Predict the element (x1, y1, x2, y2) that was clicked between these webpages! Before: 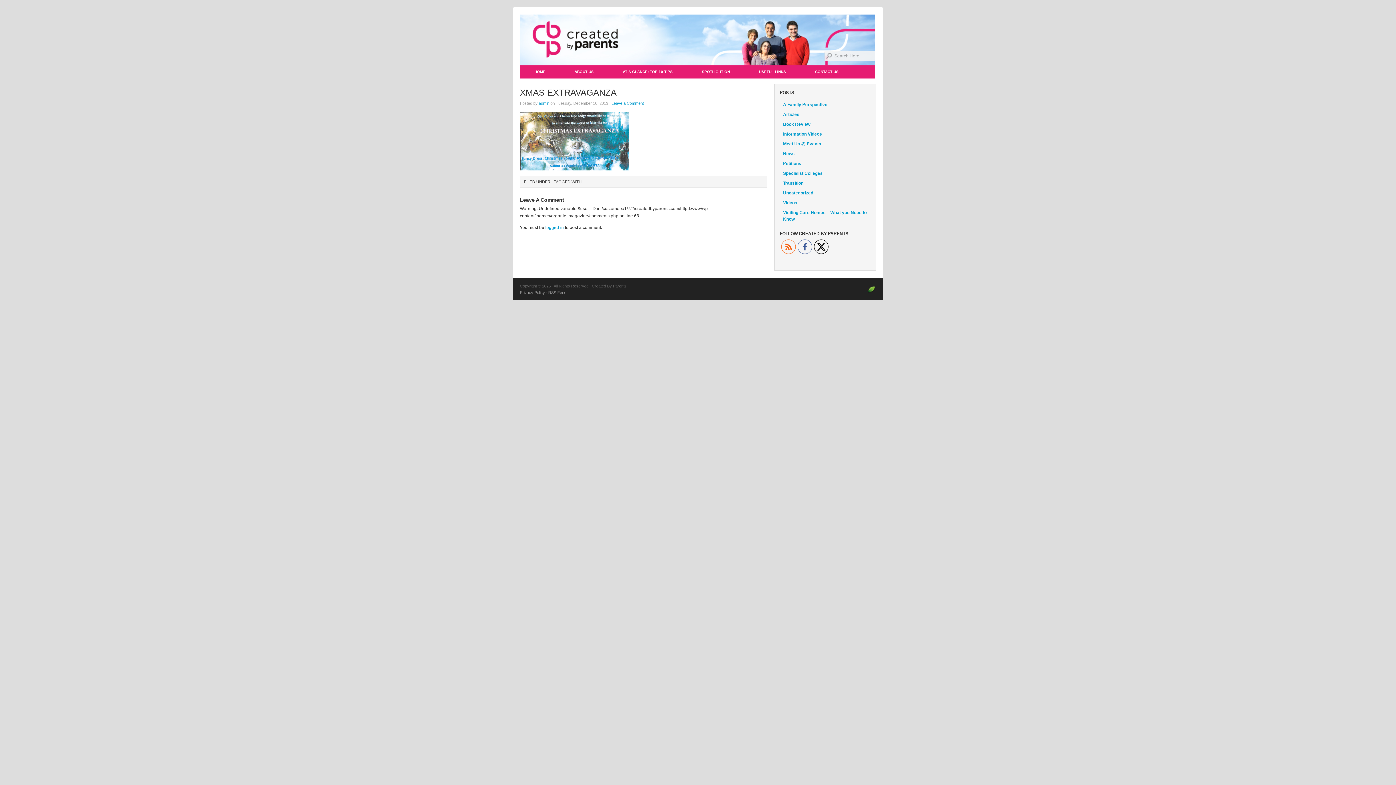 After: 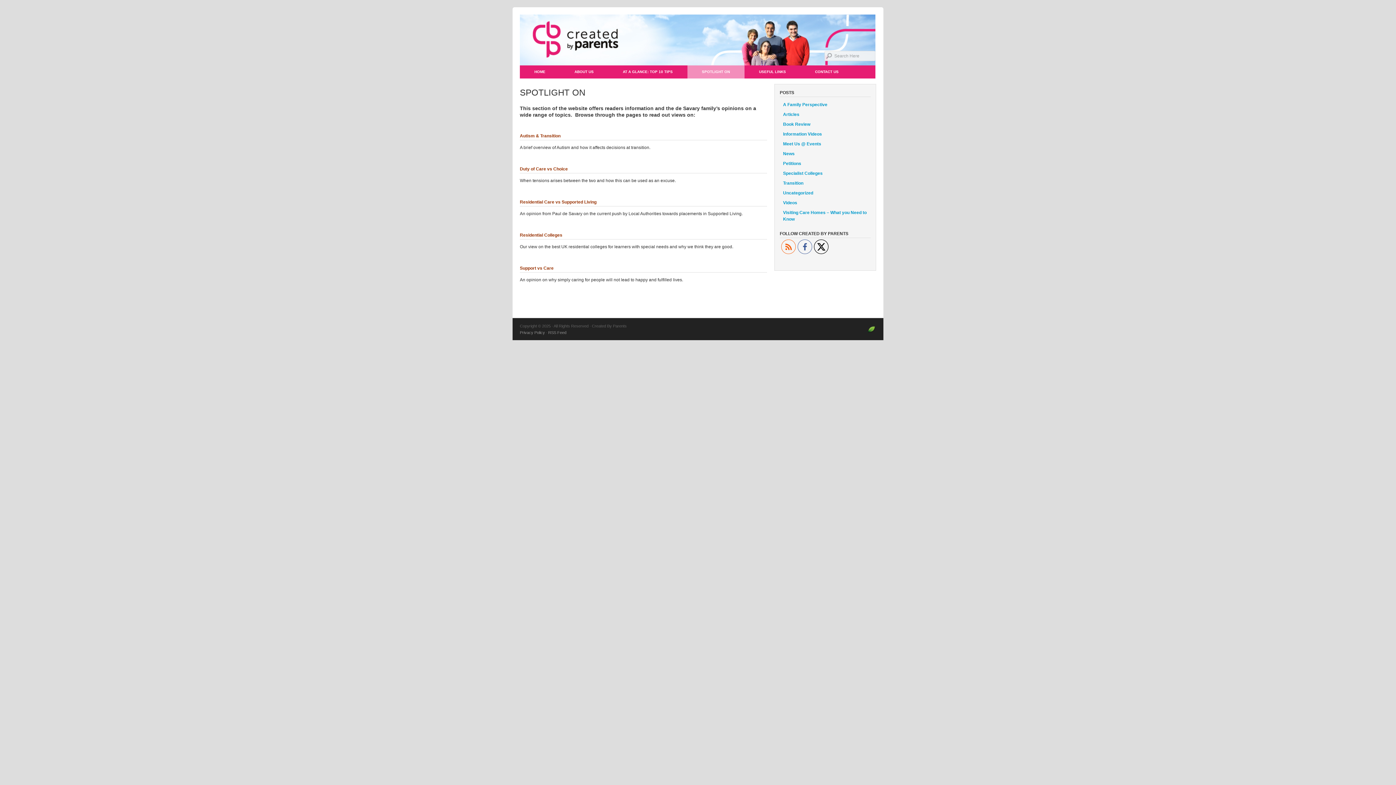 Action: label: SPOTLIGHT ON bbox: (687, 65, 744, 78)